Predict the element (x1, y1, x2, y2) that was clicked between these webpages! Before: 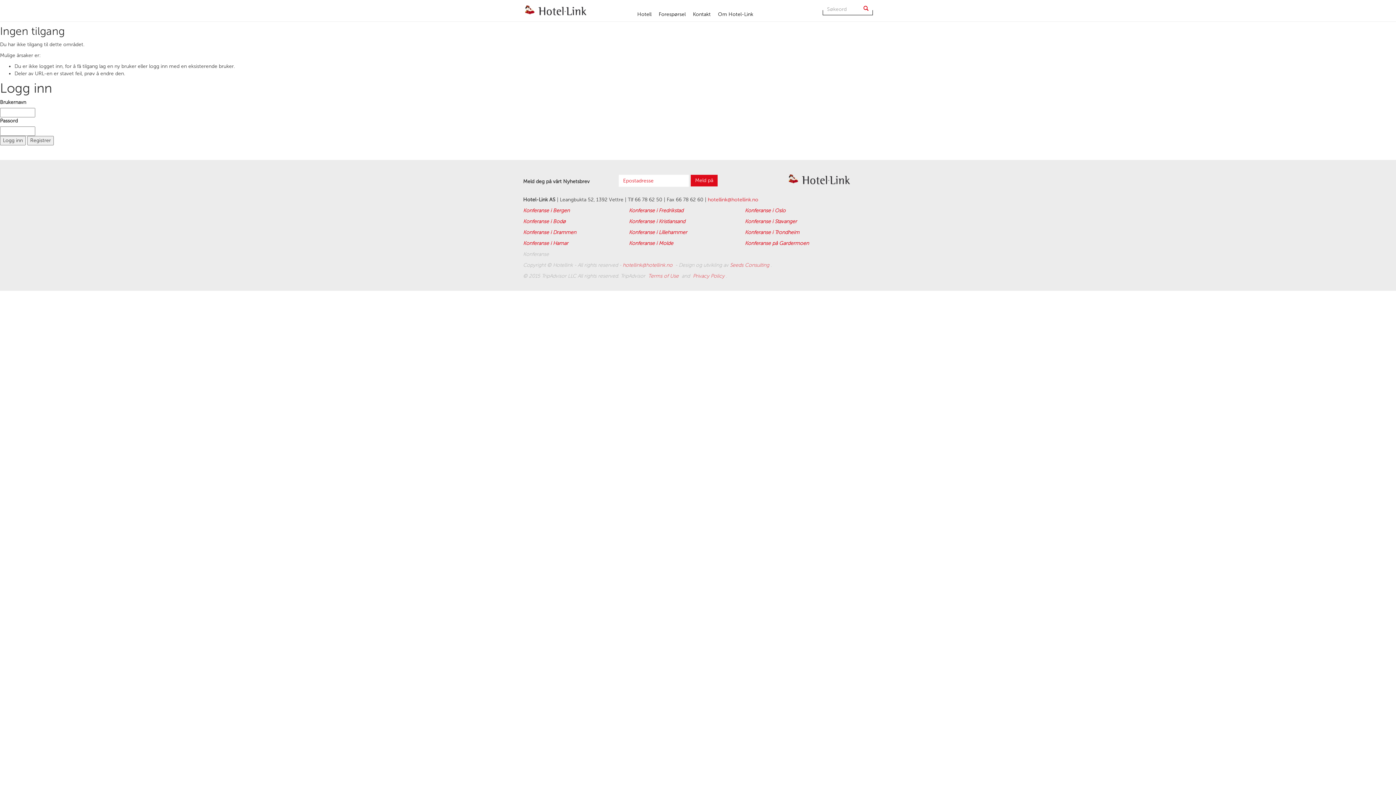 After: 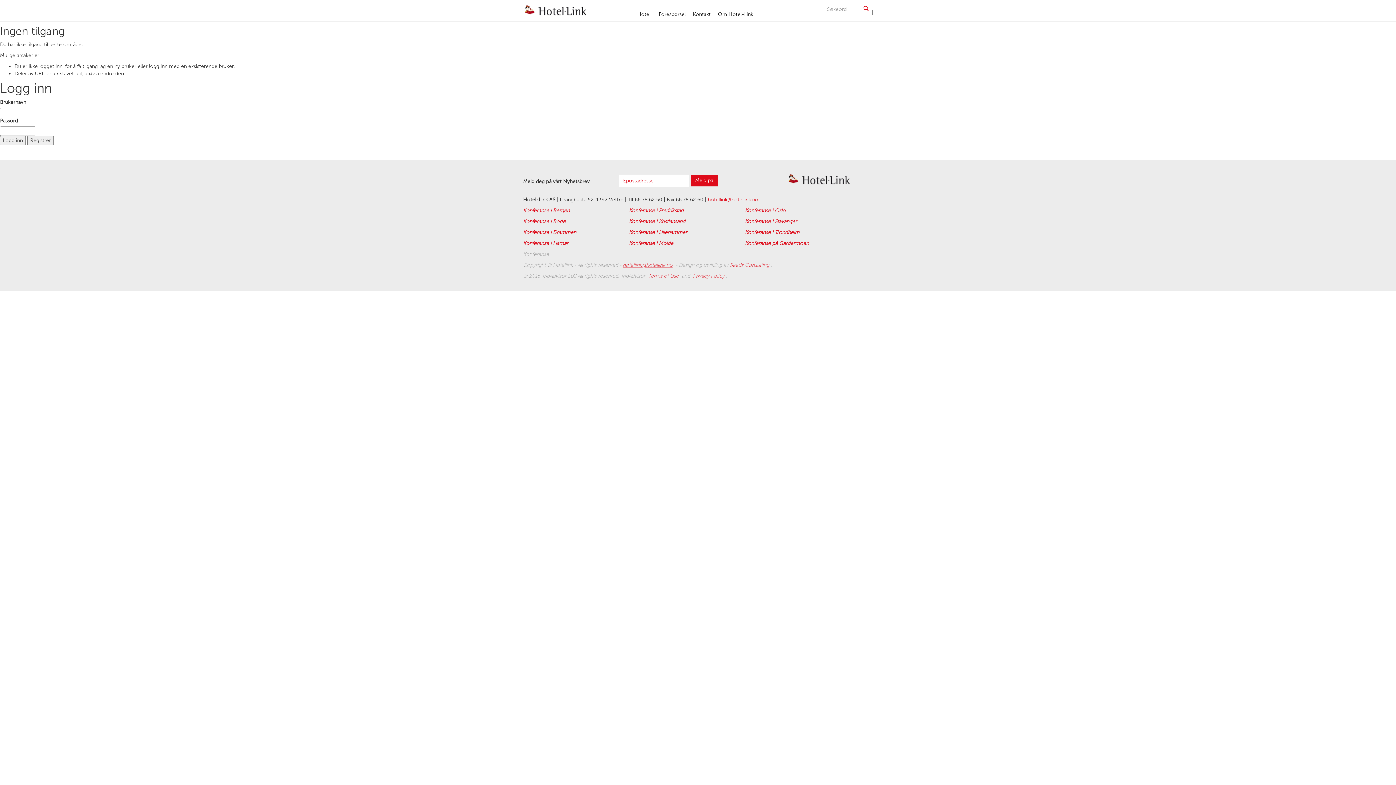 Action: label: hotellink@hotellink.no bbox: (622, 262, 672, 268)